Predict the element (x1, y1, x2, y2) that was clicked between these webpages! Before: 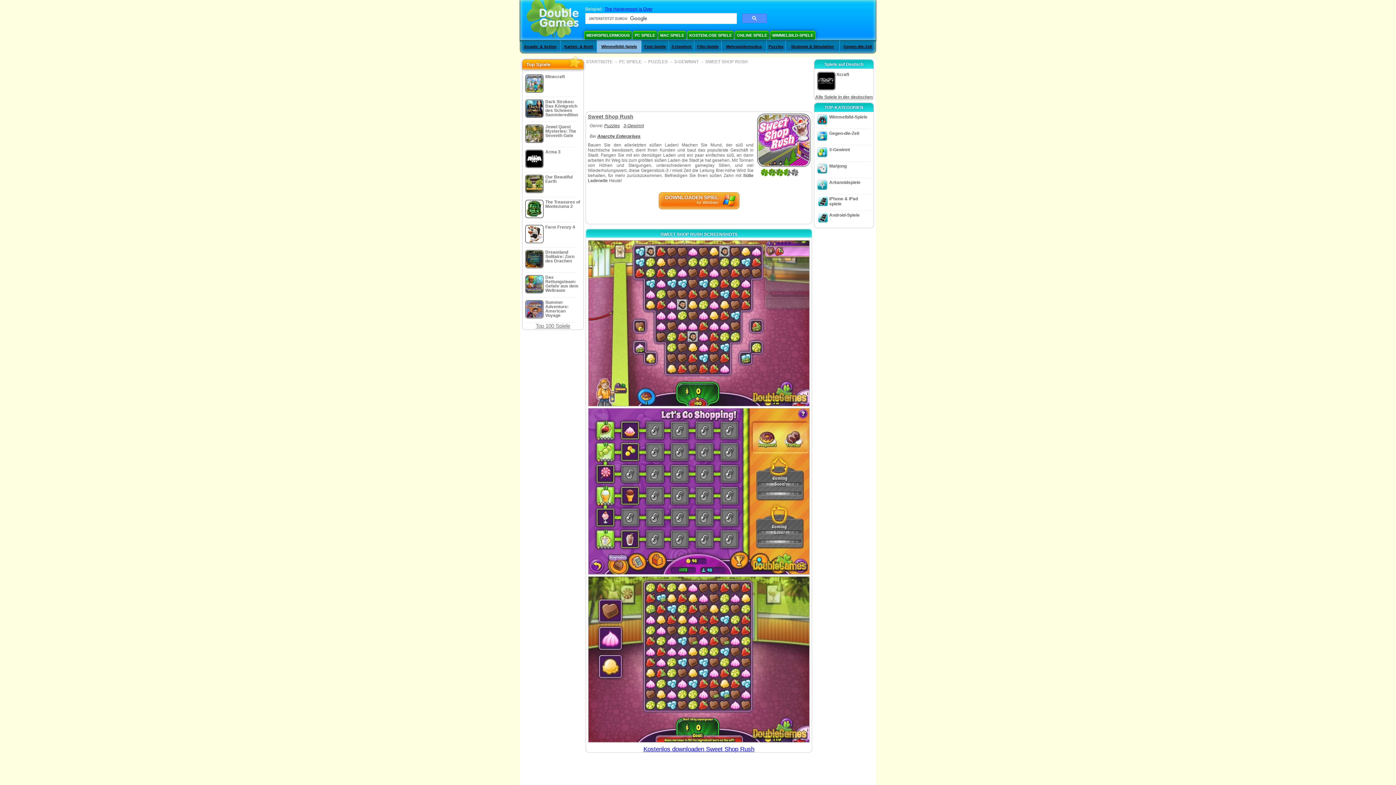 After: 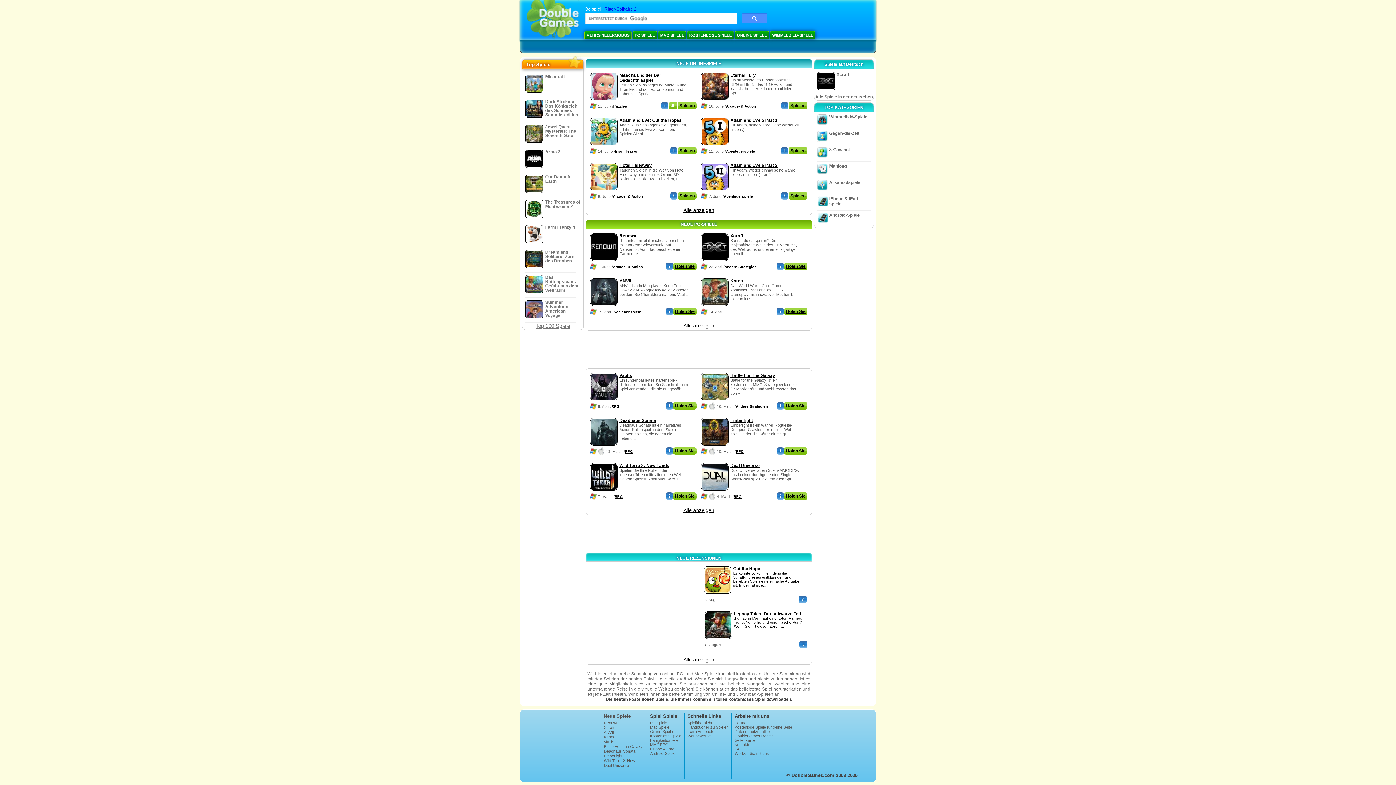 Action: bbox: (586, 59, 612, 64) label: STARTSEITE